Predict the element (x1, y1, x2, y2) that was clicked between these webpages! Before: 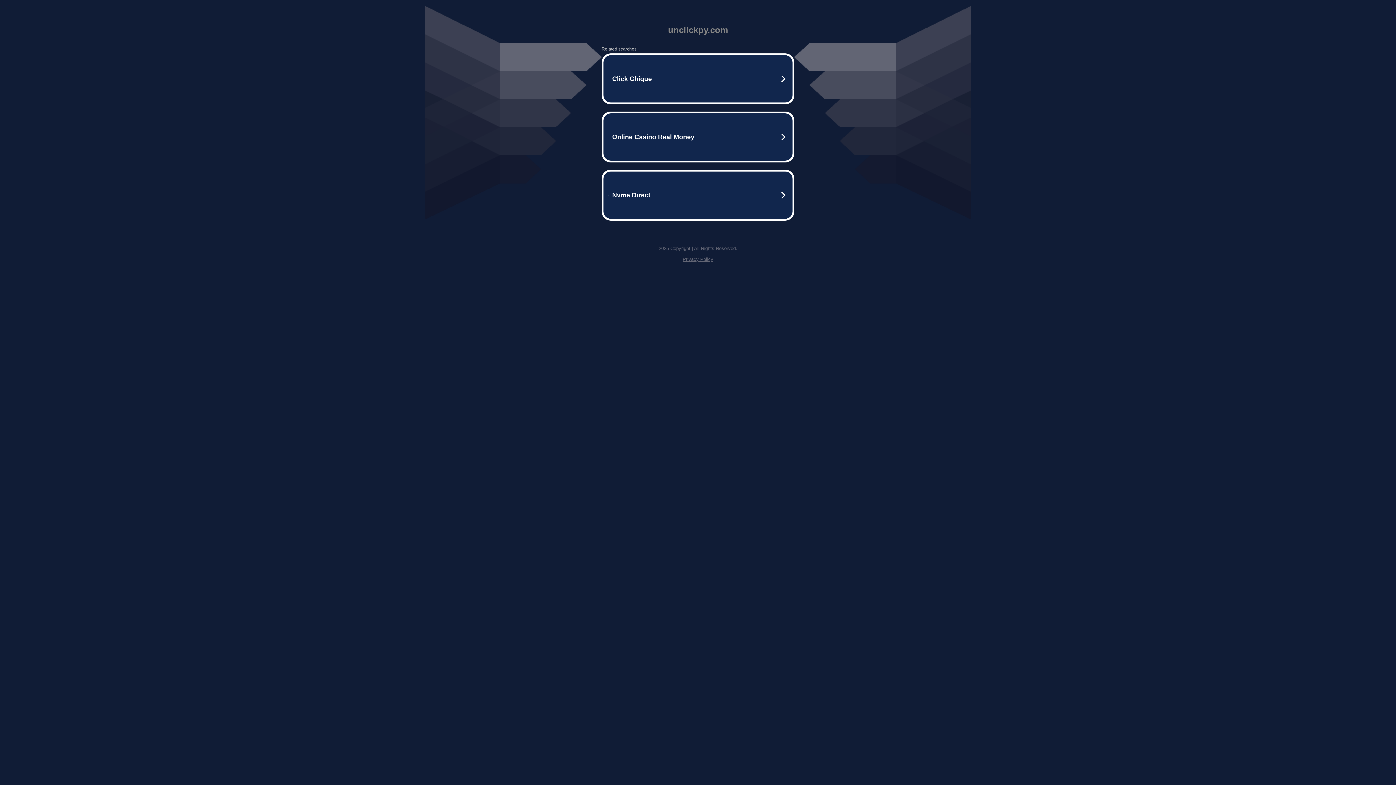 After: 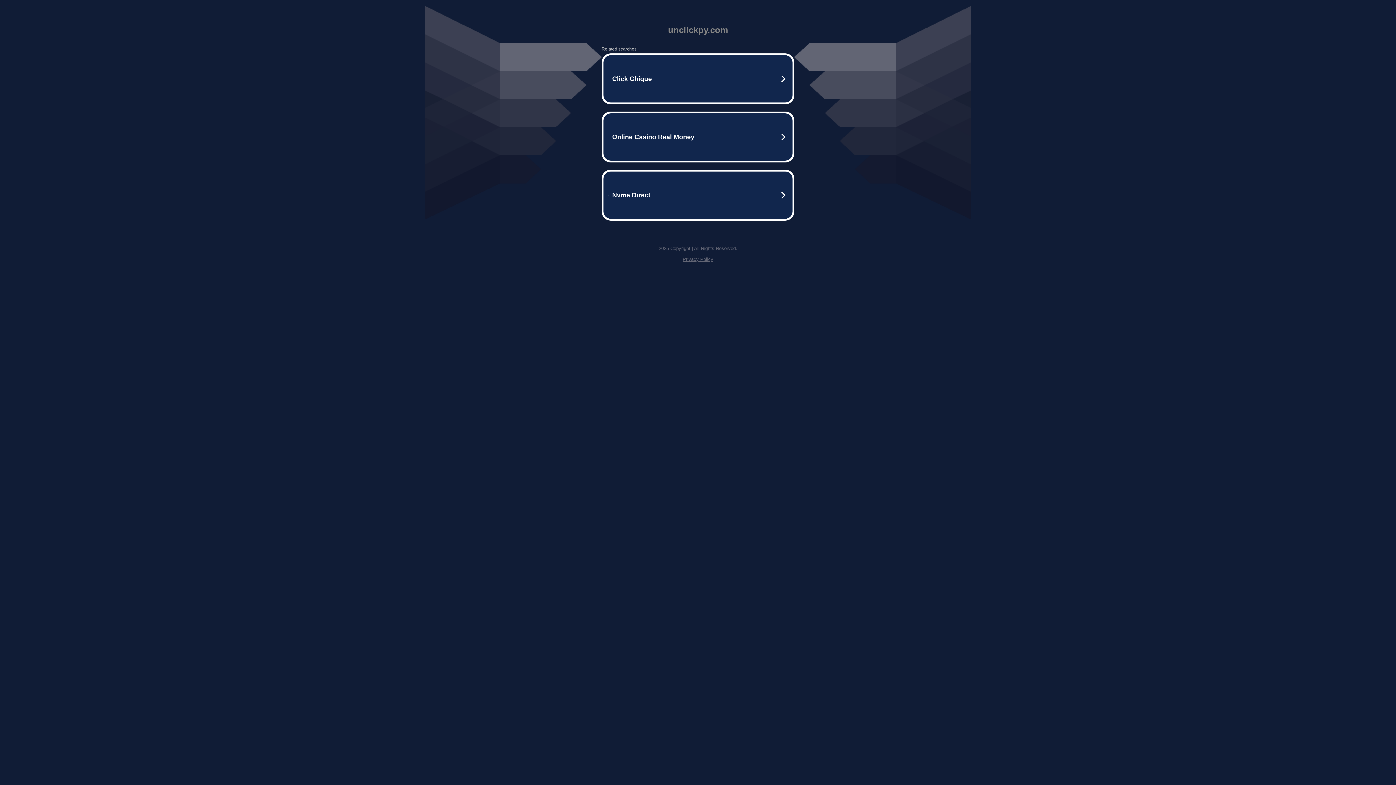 Action: label: Privacy Policy bbox: (682, 256, 713, 262)